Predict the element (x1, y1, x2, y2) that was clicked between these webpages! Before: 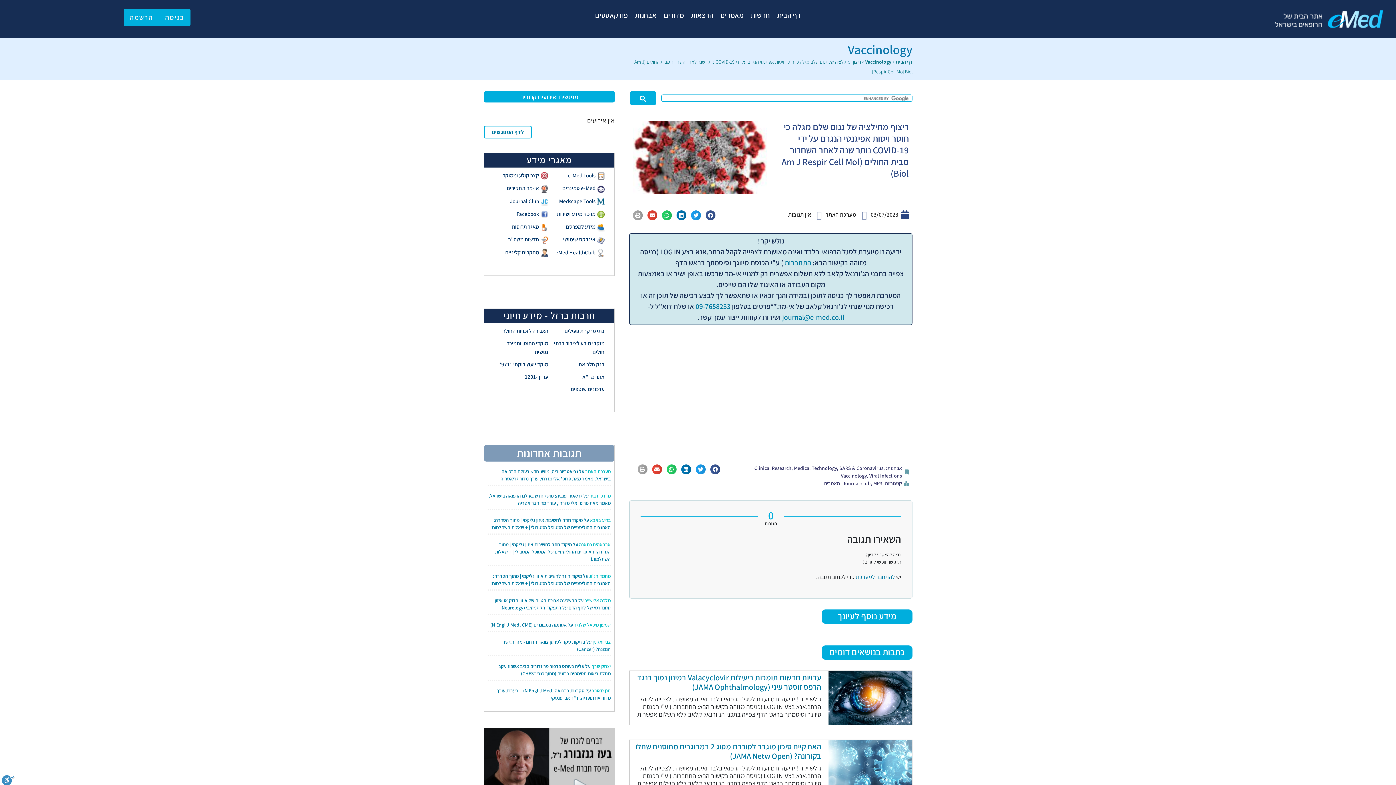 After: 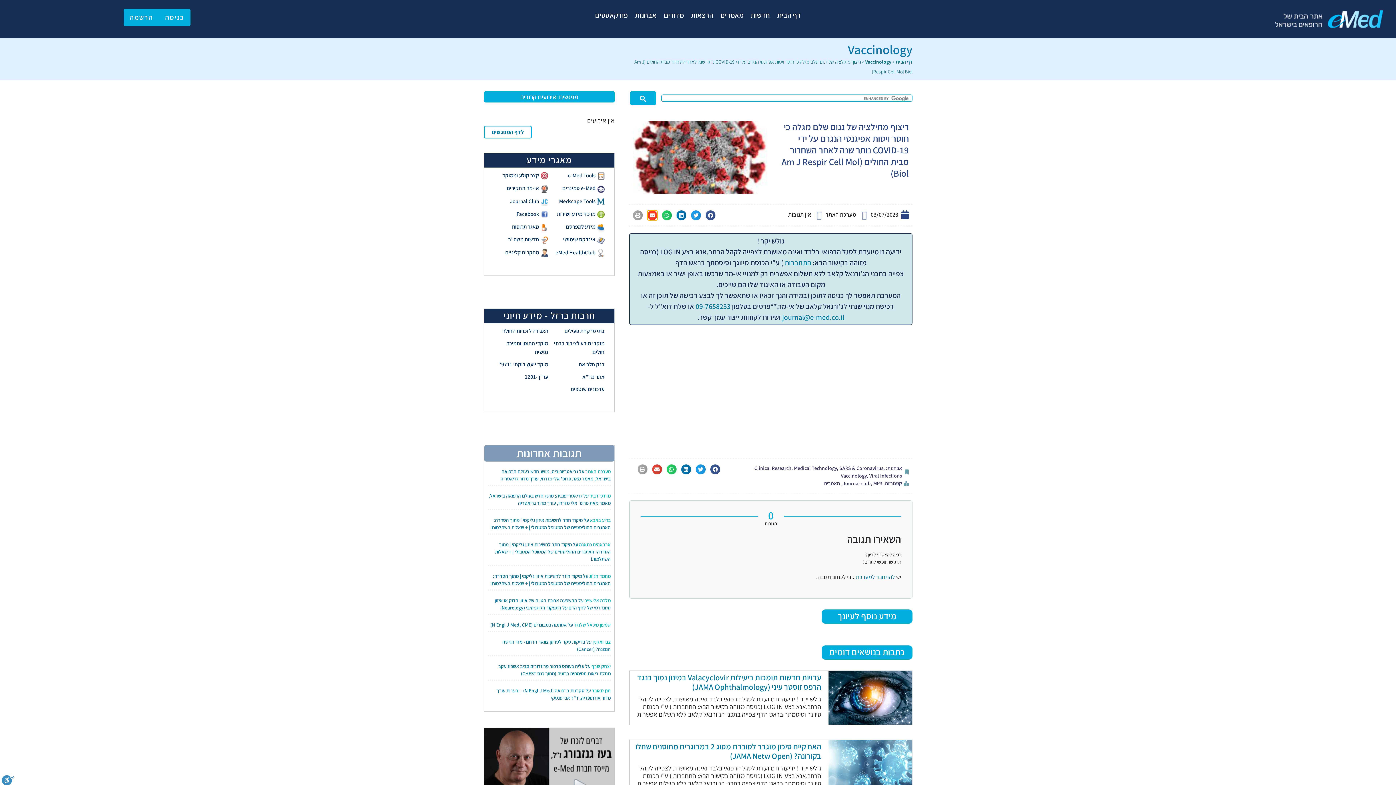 Action: label: שיתוף ב email bbox: (647, 210, 657, 220)